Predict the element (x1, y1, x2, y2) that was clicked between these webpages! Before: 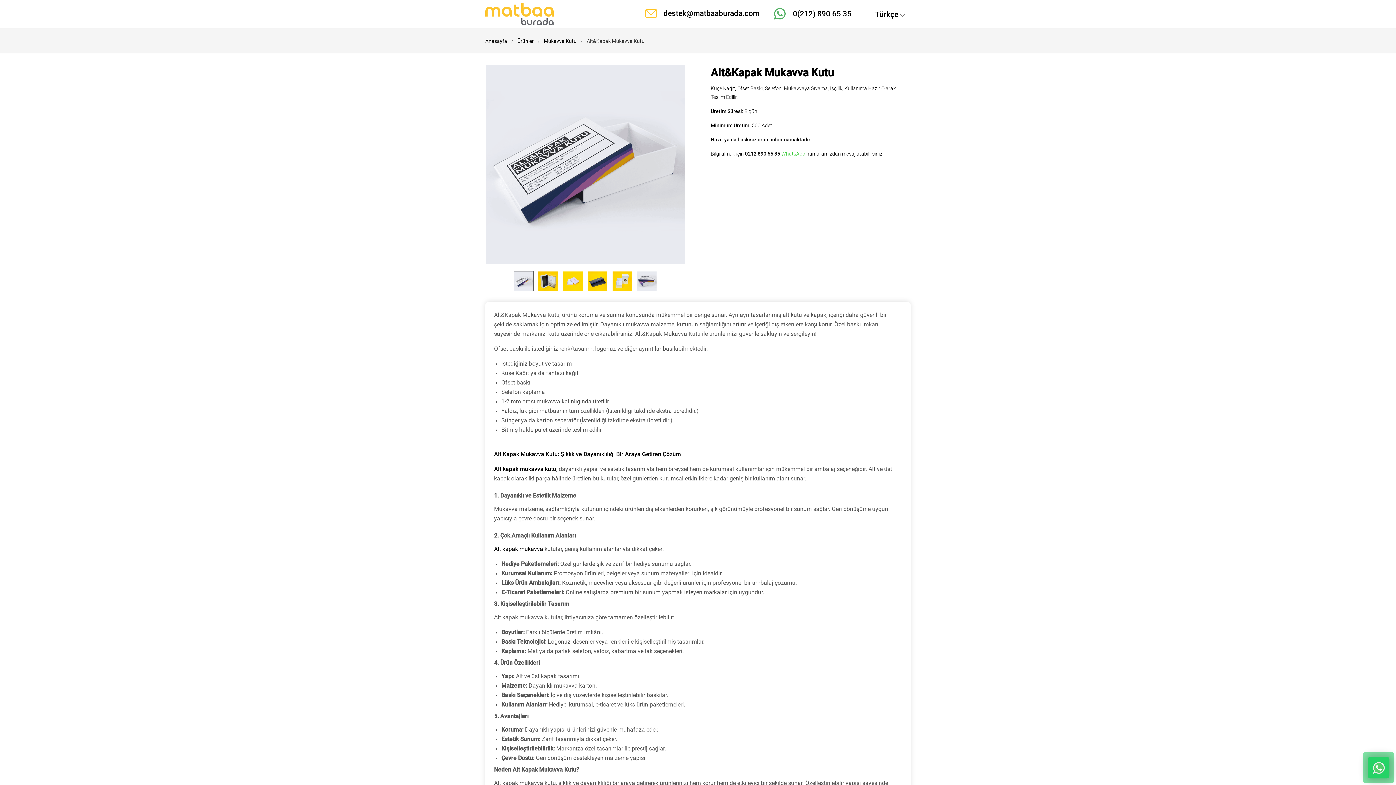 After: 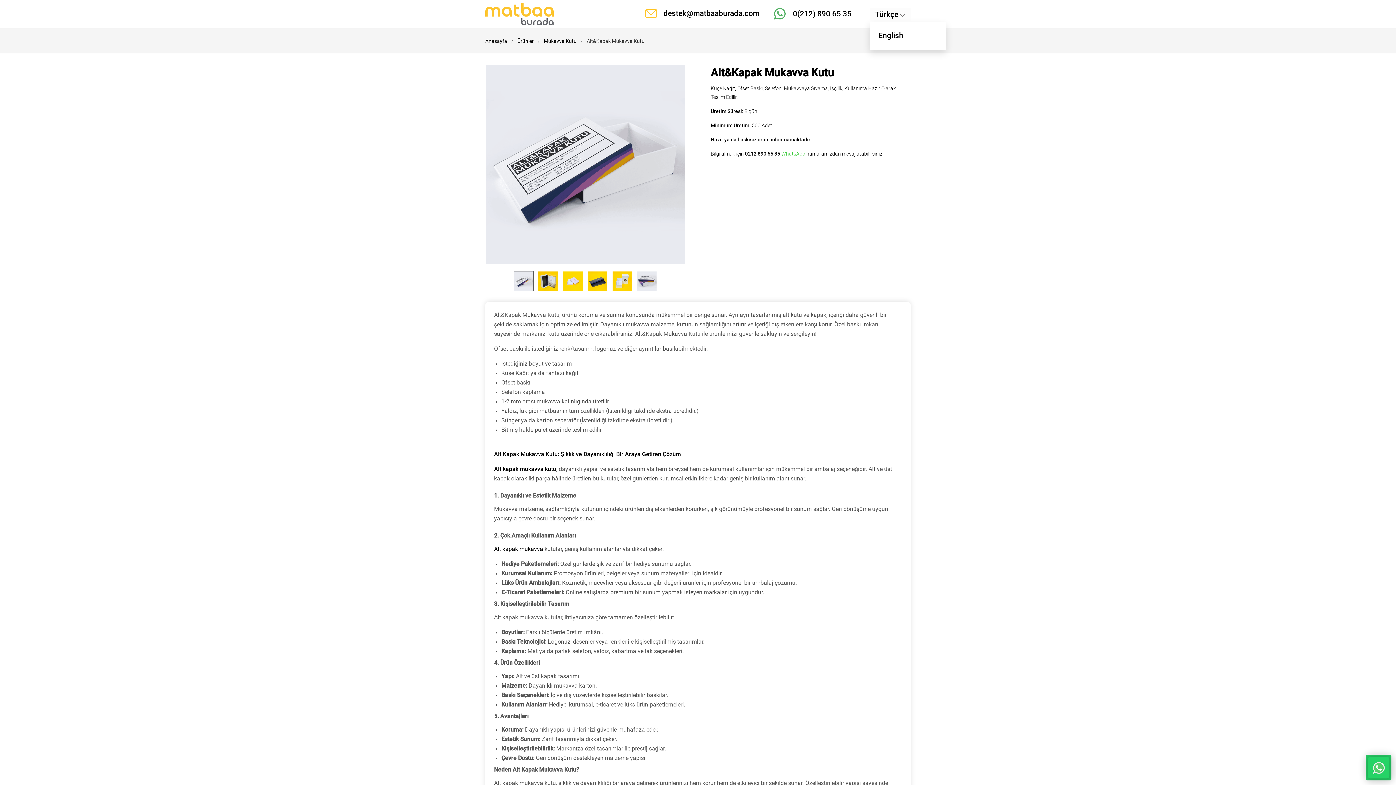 Action: label: Türkçe bbox: (869, 7, 910, 21)